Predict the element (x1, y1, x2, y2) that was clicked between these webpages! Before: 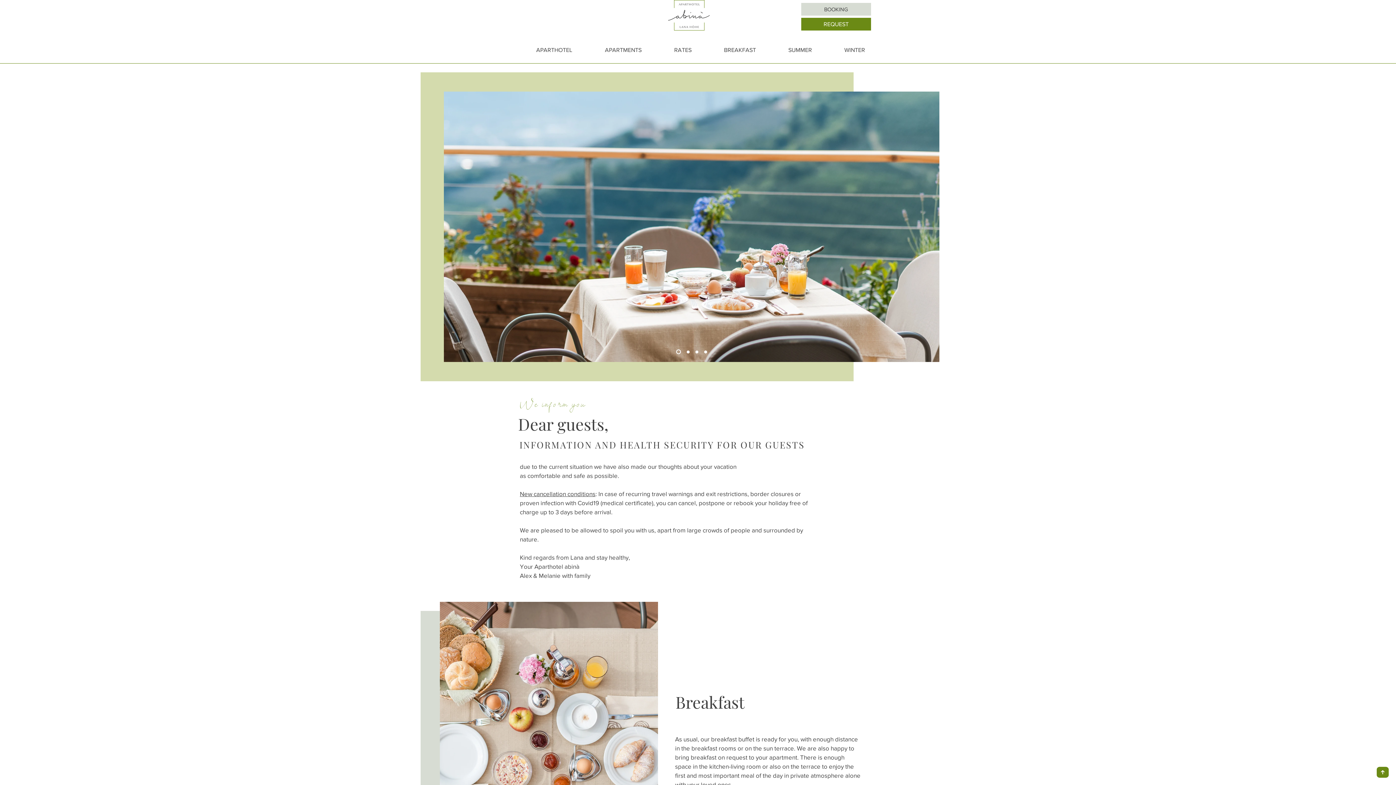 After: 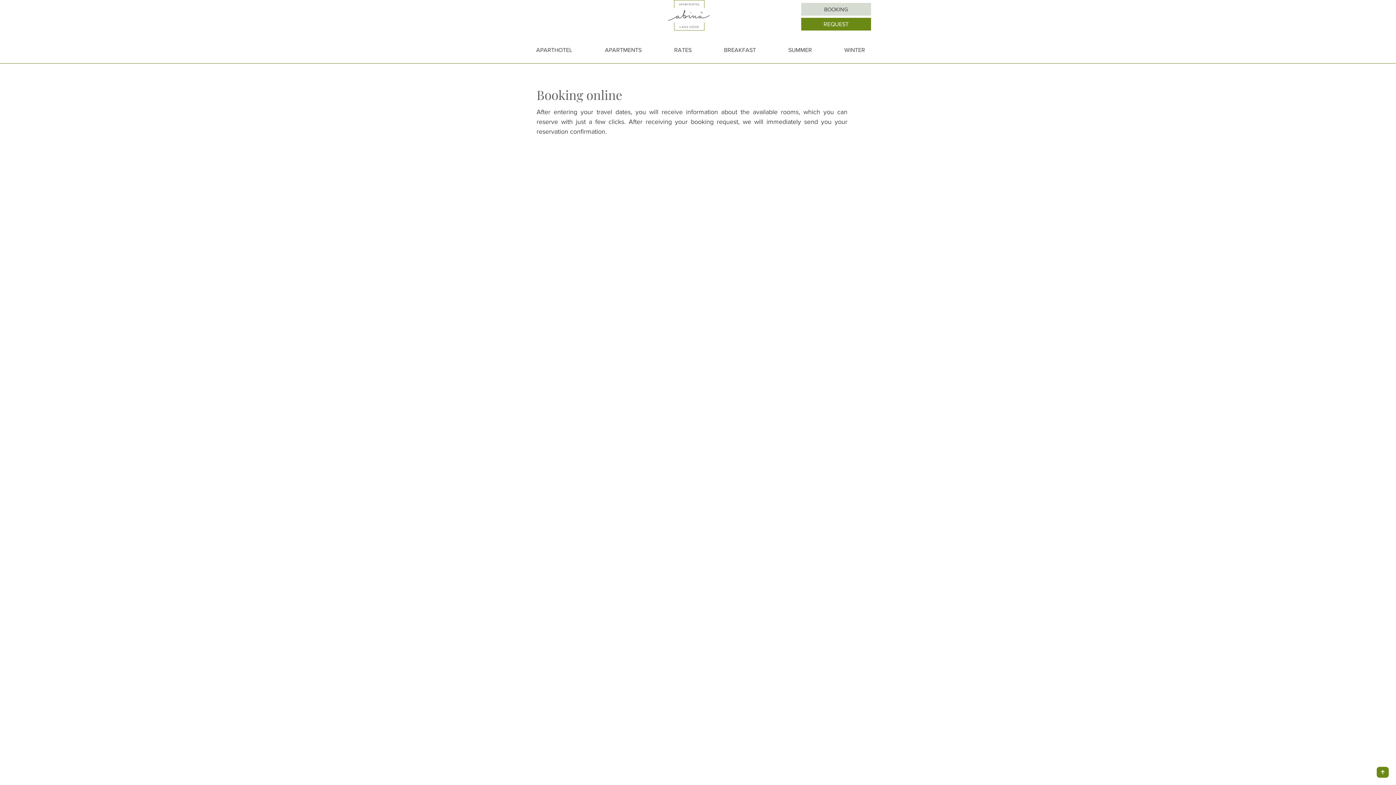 Action: bbox: (801, 2, 871, 15) label: BOOKING